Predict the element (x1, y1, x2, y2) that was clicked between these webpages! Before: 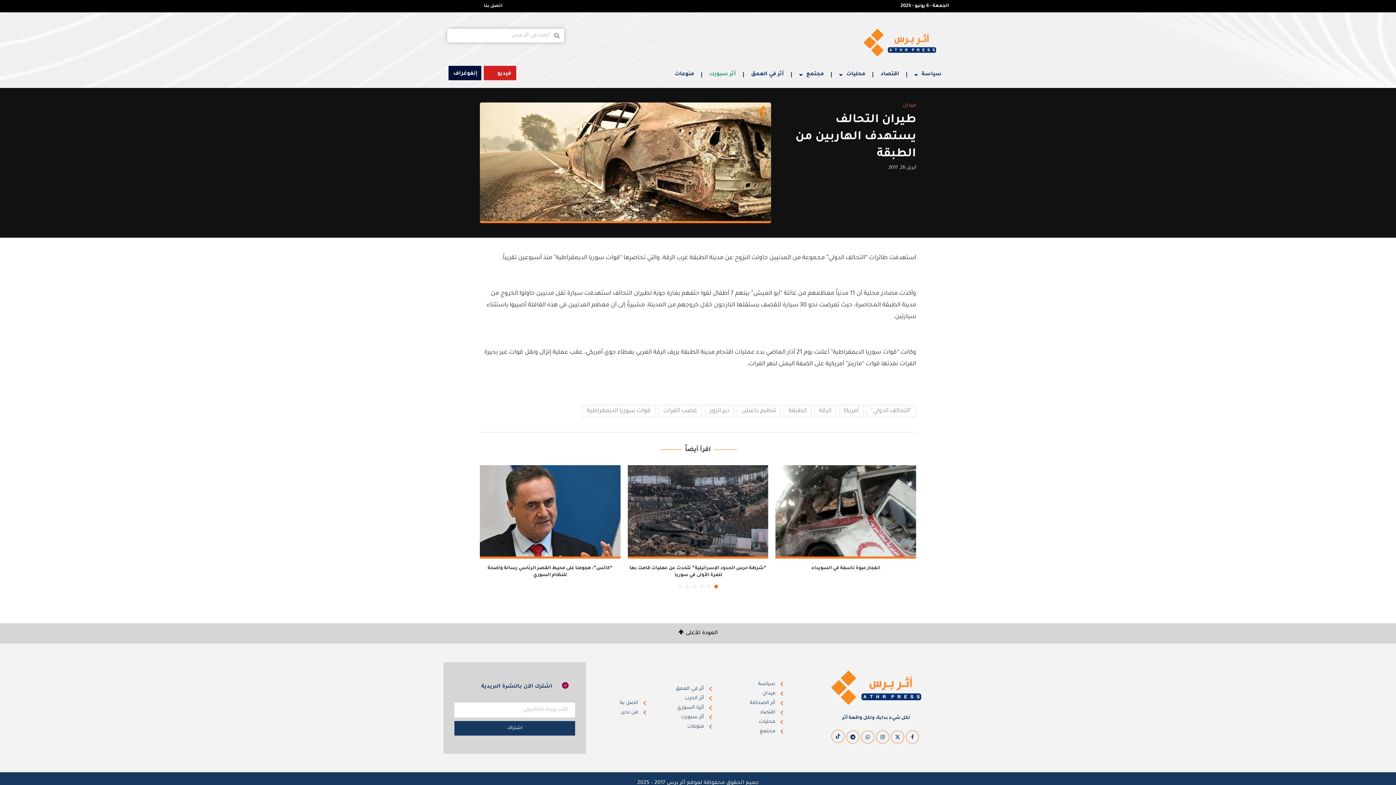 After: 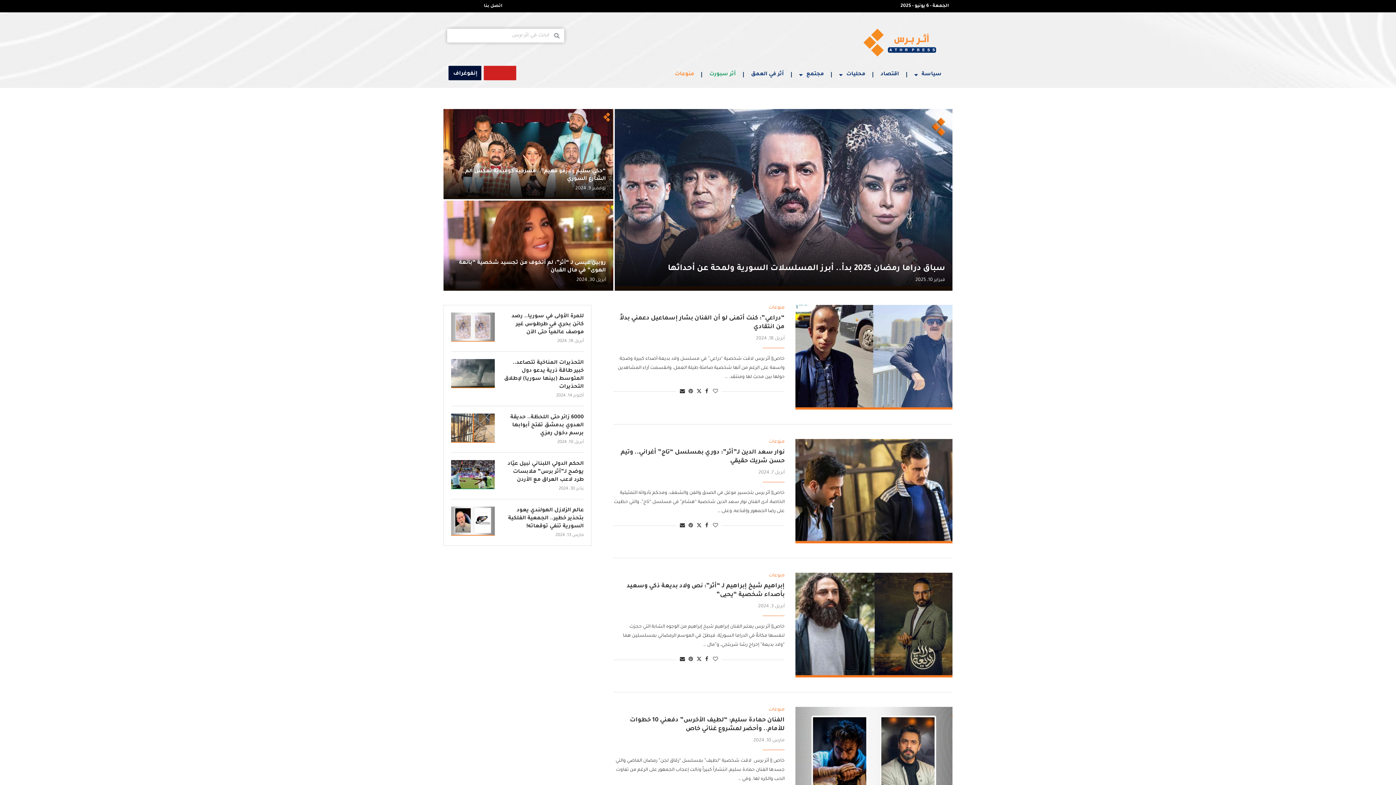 Action: bbox: (673, 724, 712, 730) label: منوعات